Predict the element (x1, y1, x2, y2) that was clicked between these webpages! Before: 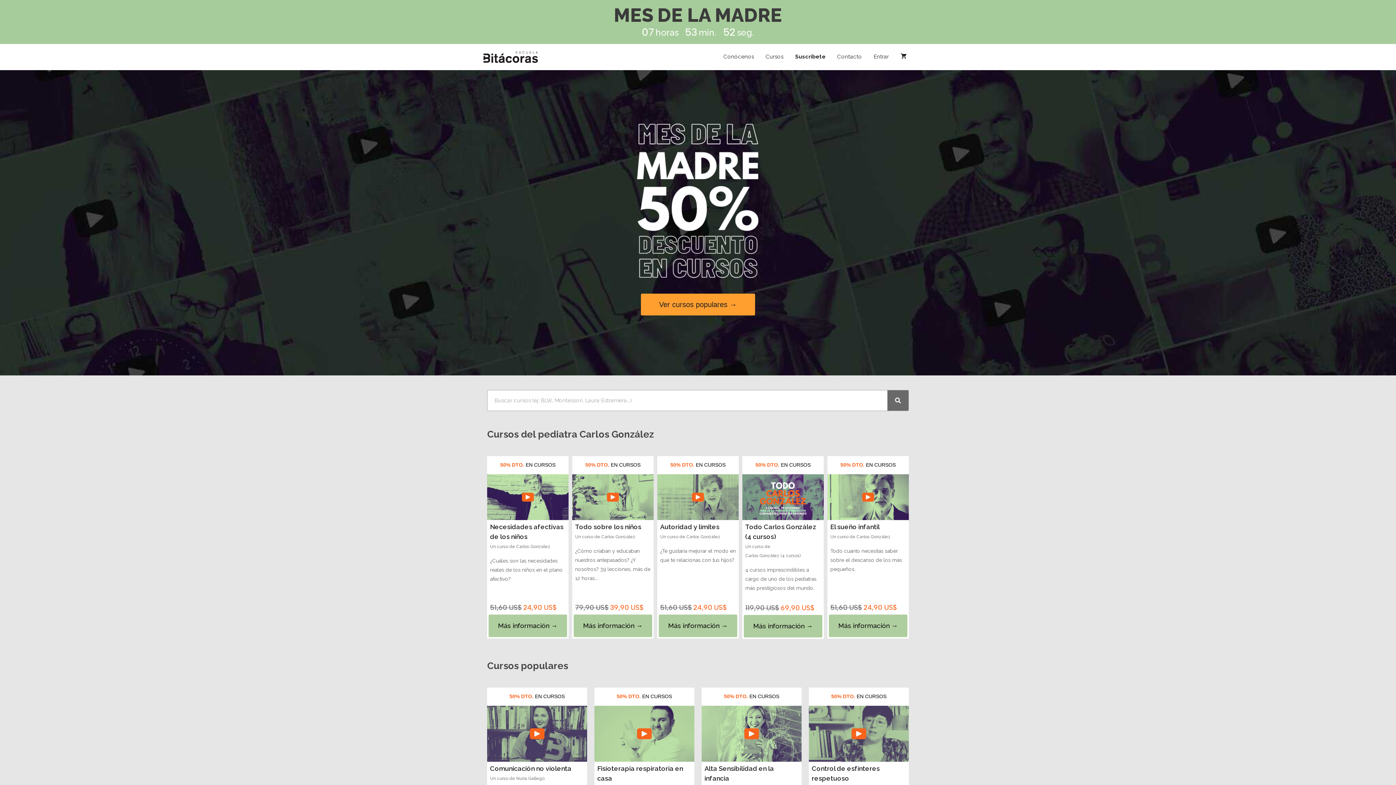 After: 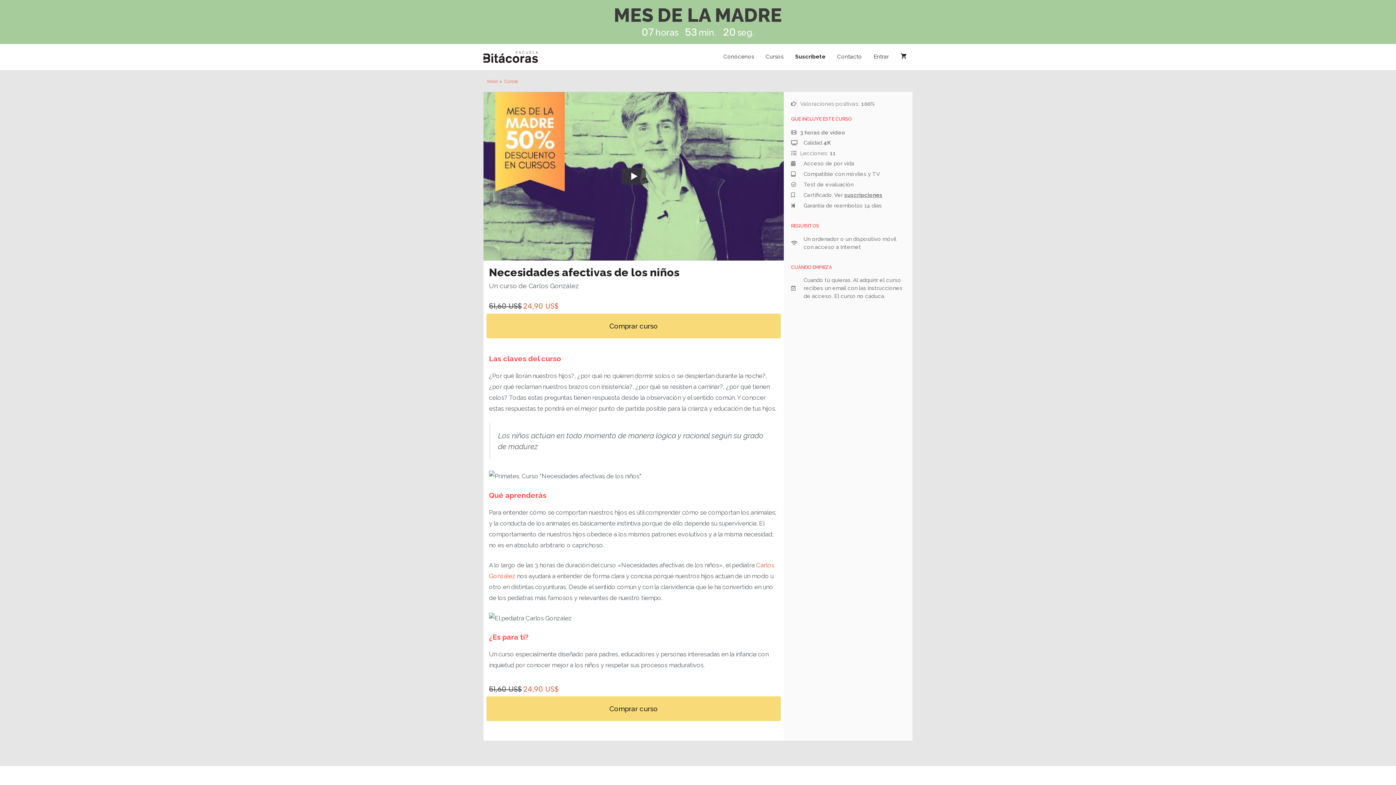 Action: label: Más información → bbox: (488, 614, 567, 637)